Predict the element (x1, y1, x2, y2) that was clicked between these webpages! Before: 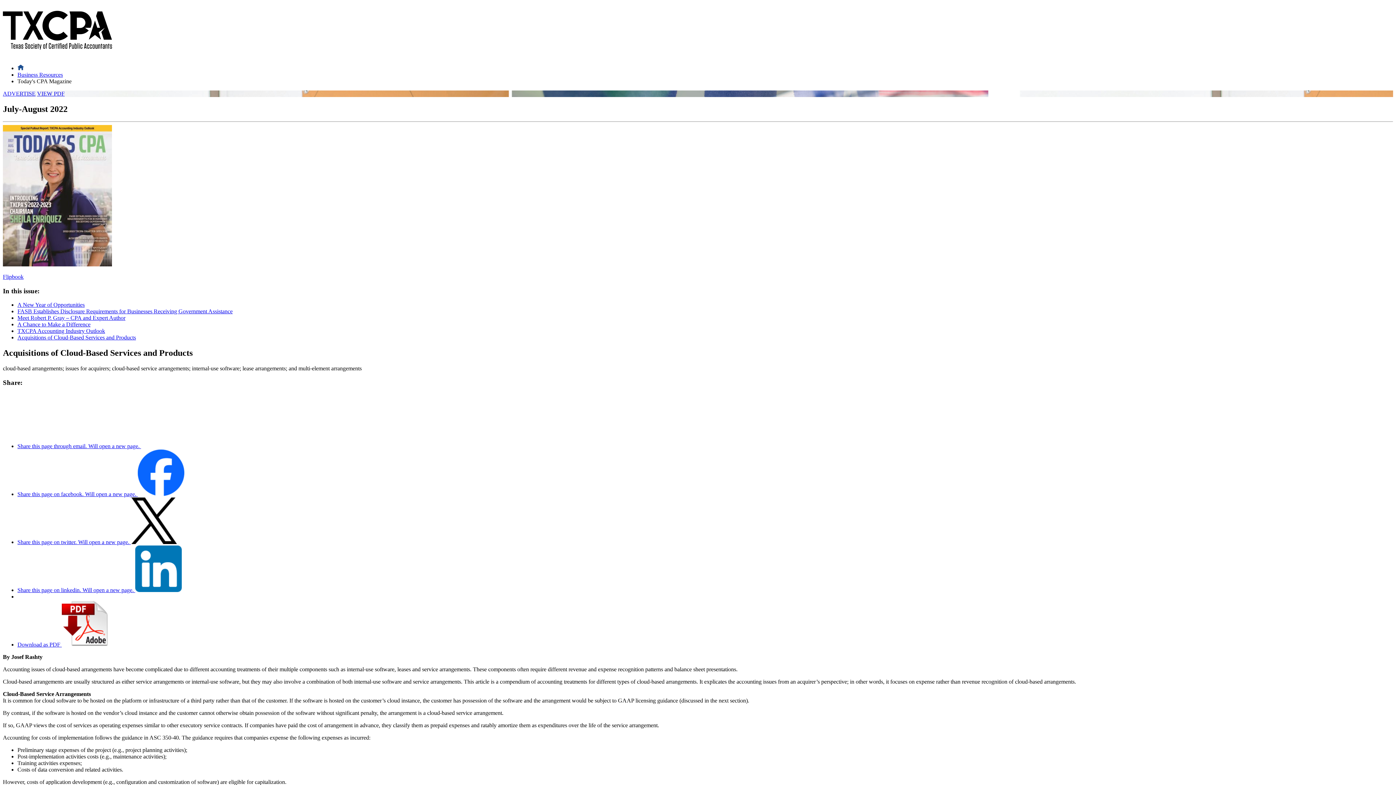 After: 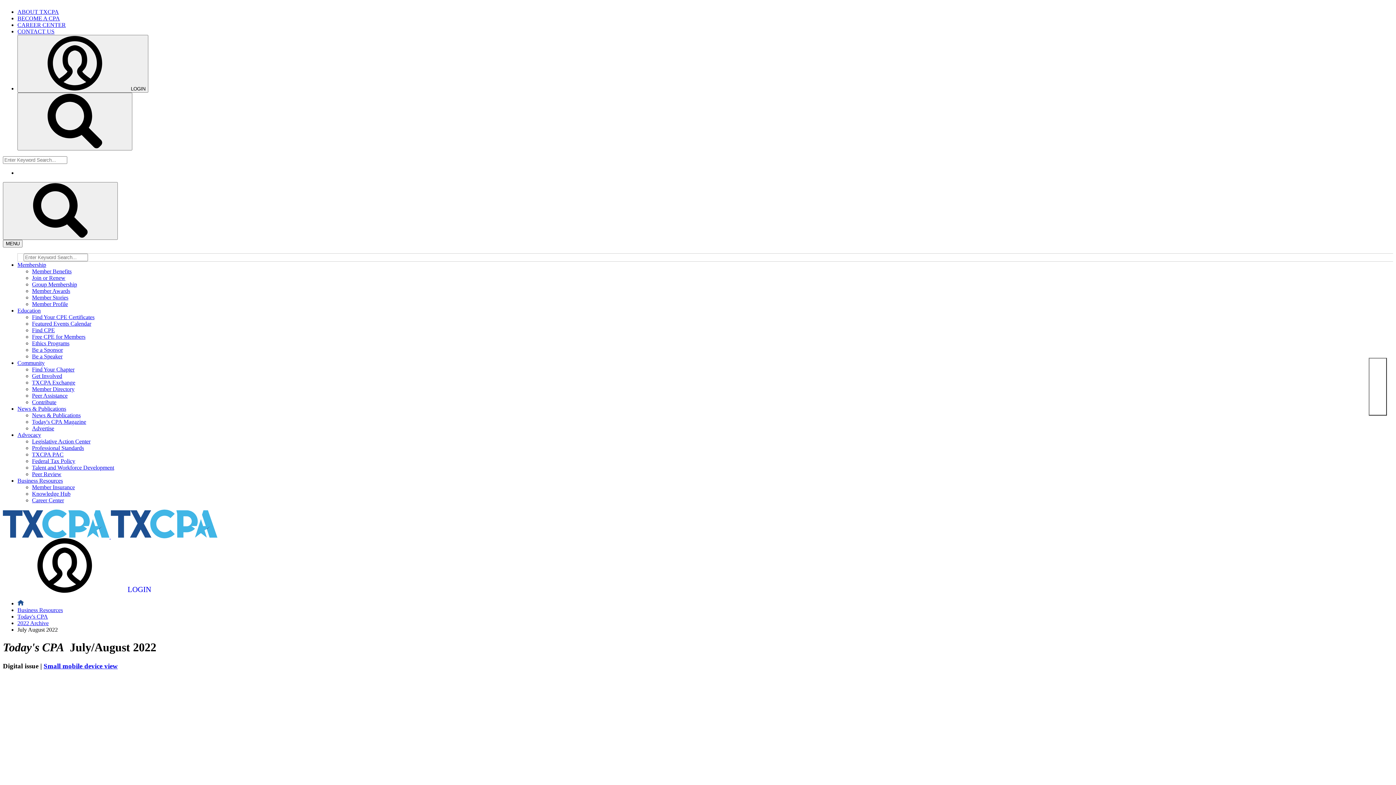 Action: label: Flipbook bbox: (2, 273, 23, 279)